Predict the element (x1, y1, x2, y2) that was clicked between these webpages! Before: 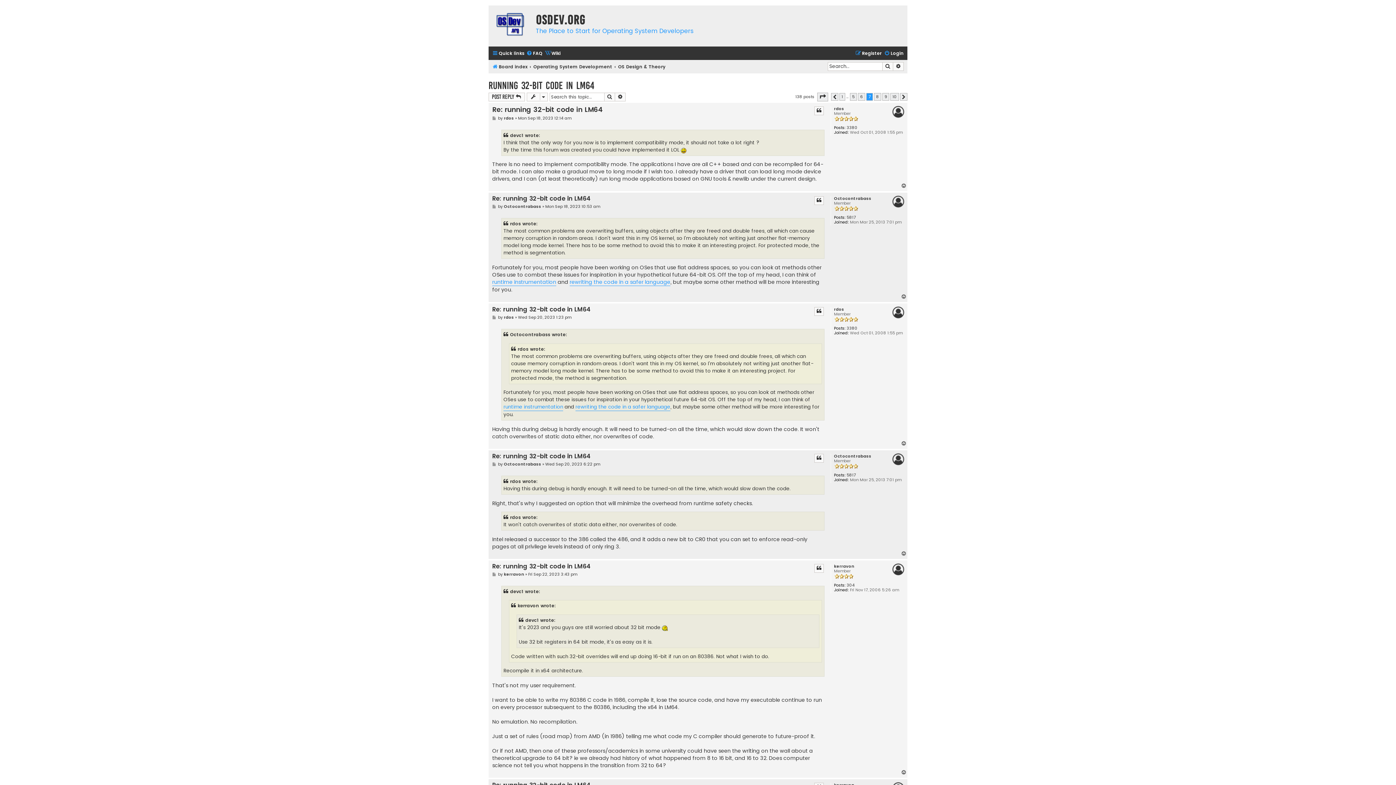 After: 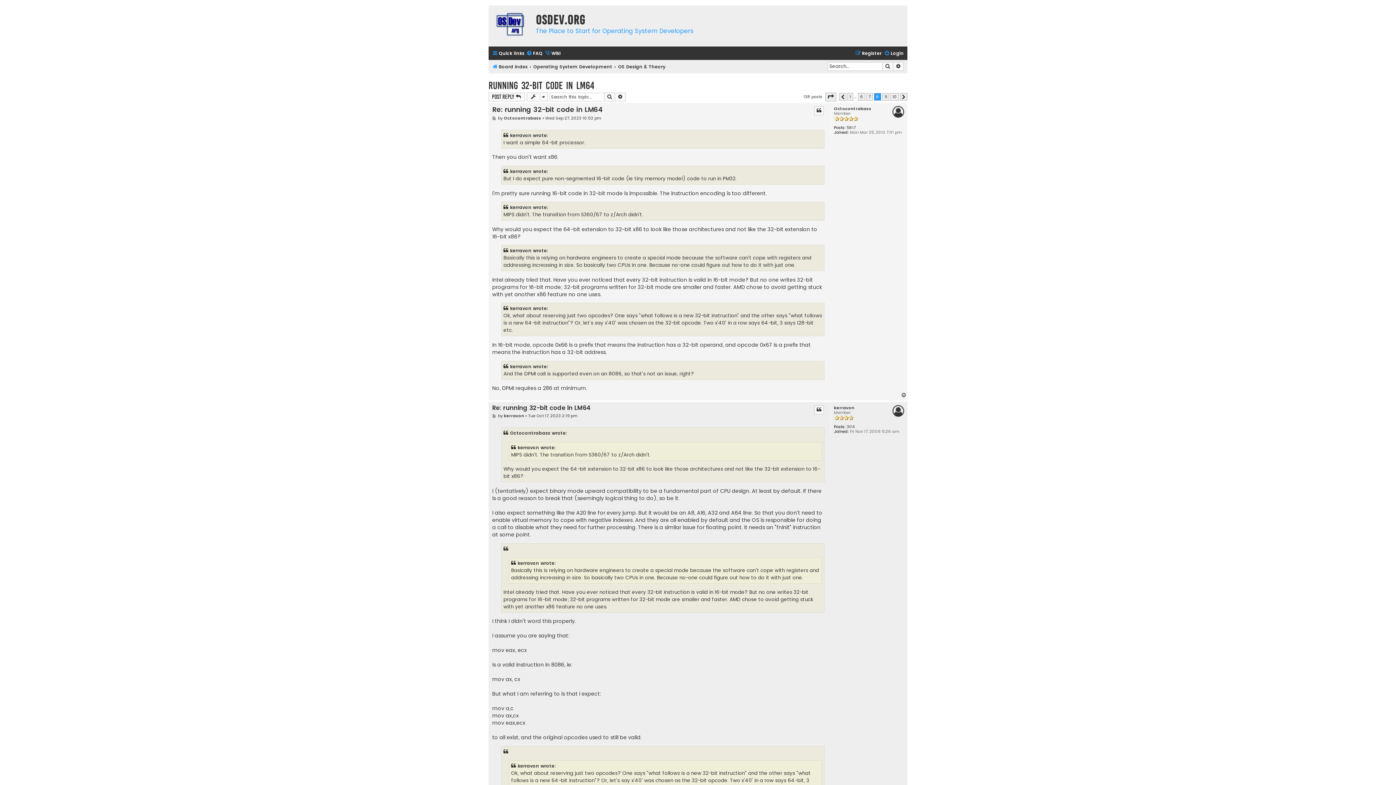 Action: bbox: (900, 93, 907, 100) label: Next